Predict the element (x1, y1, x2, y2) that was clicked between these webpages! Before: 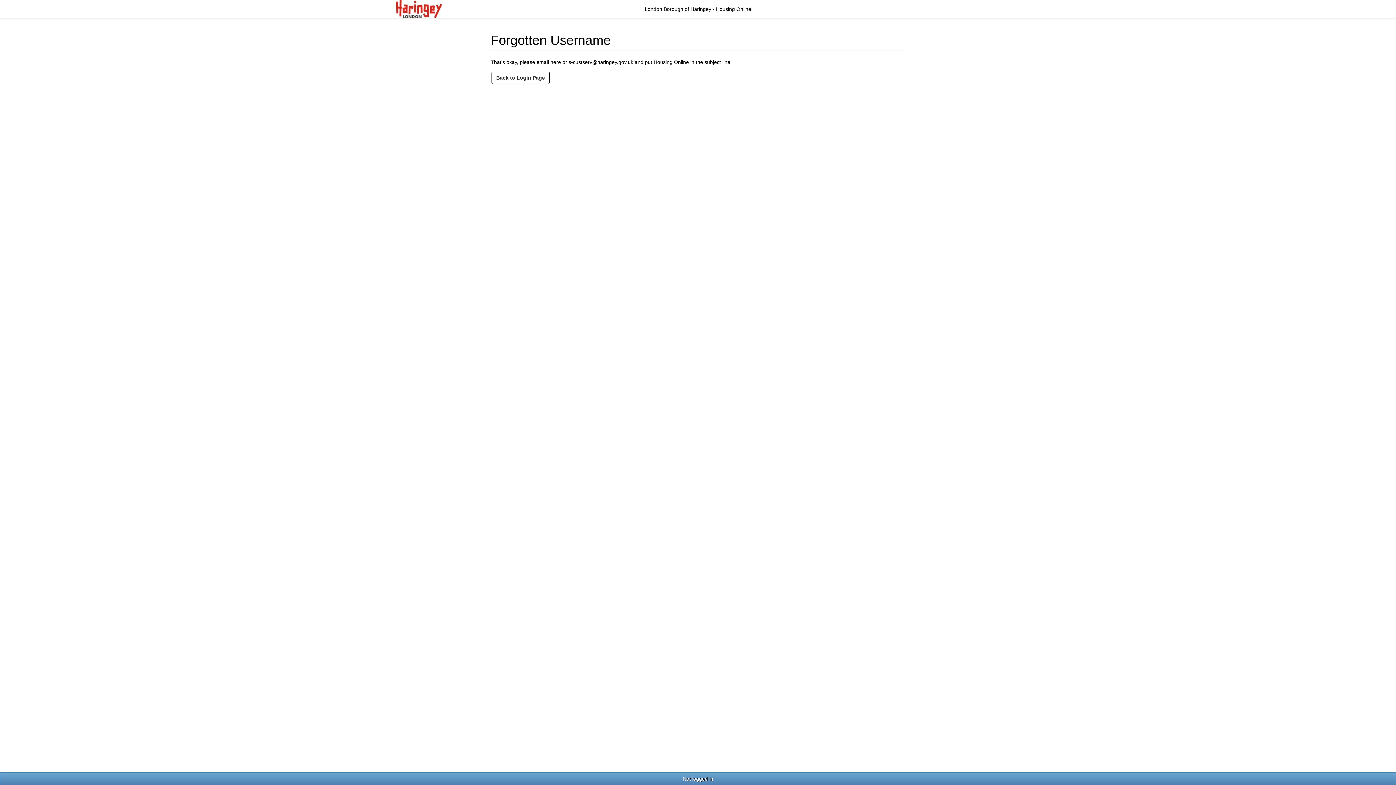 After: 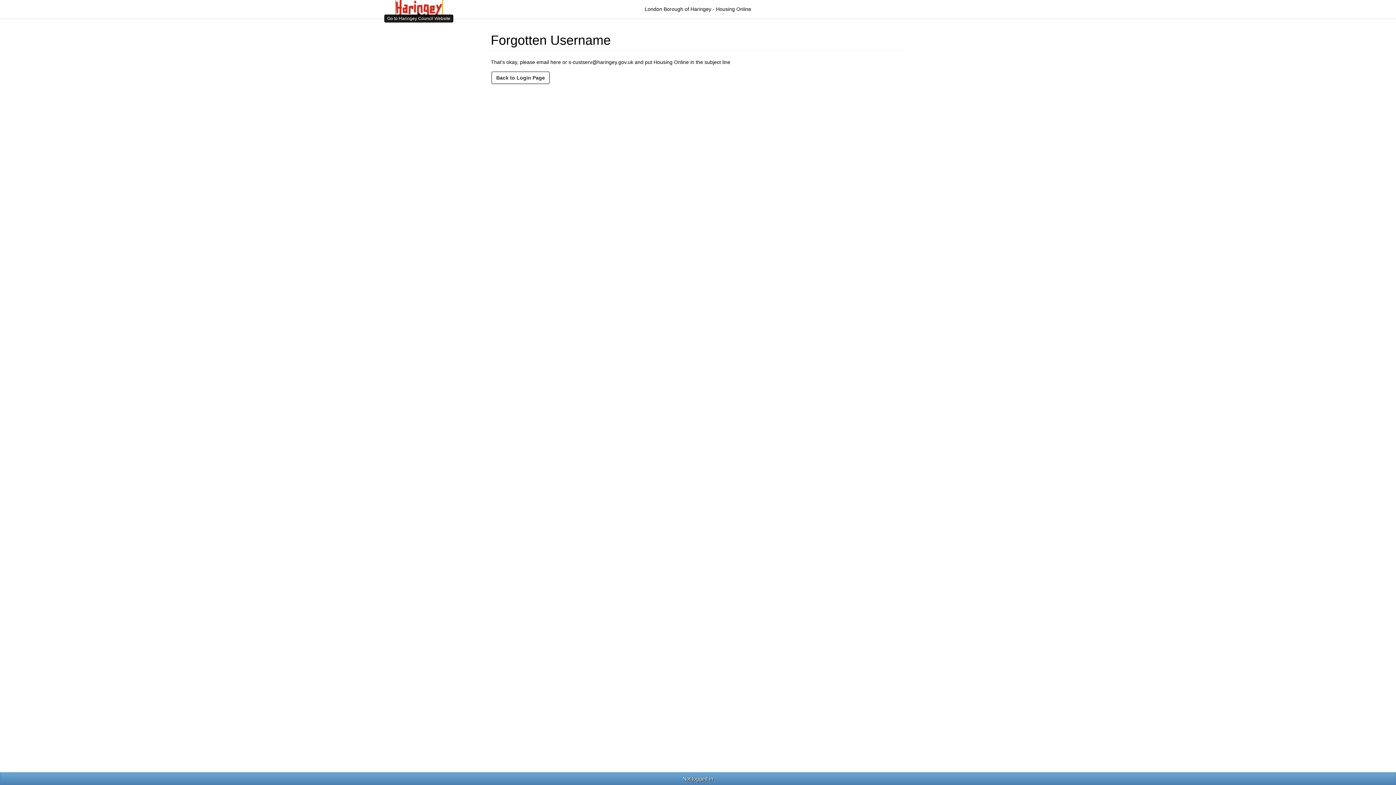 Action: bbox: (395, 5, 442, 11)